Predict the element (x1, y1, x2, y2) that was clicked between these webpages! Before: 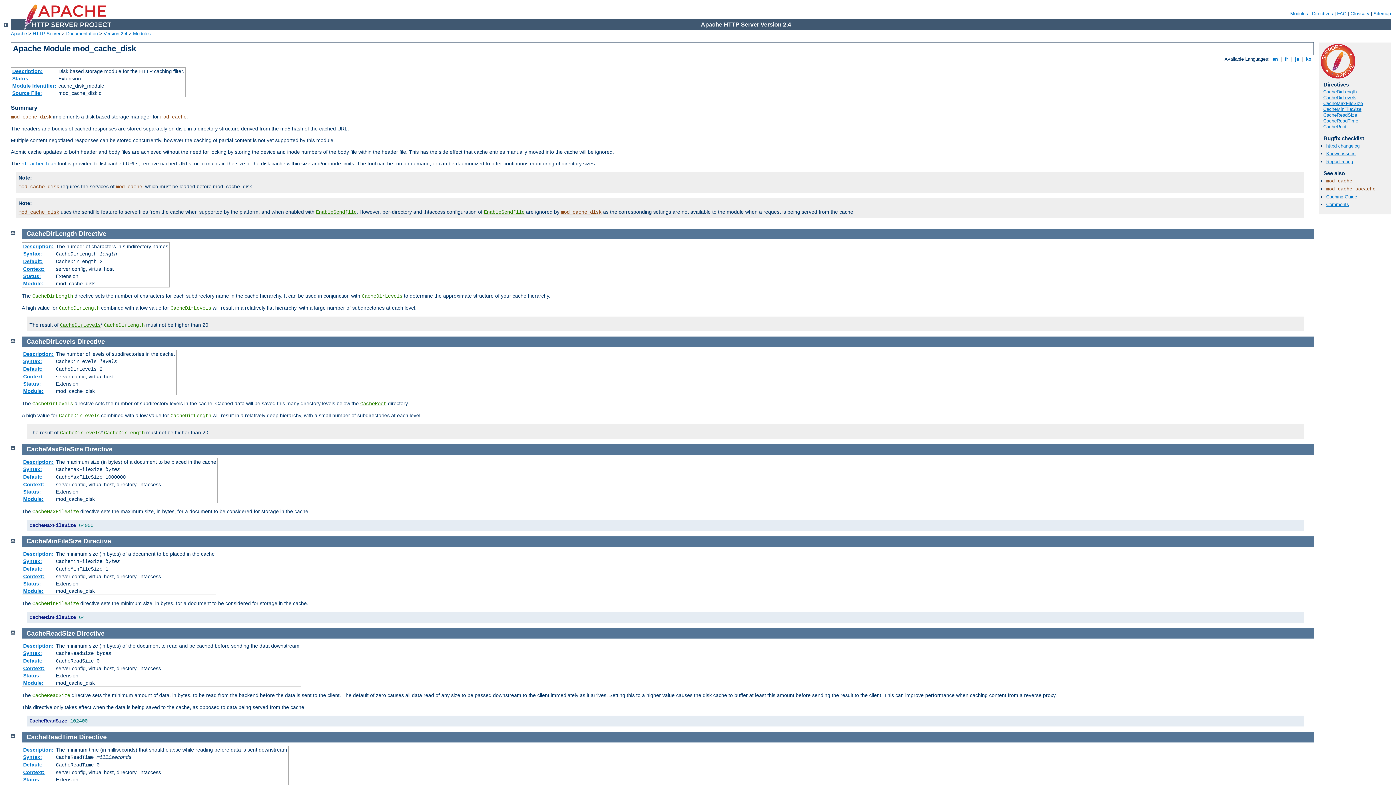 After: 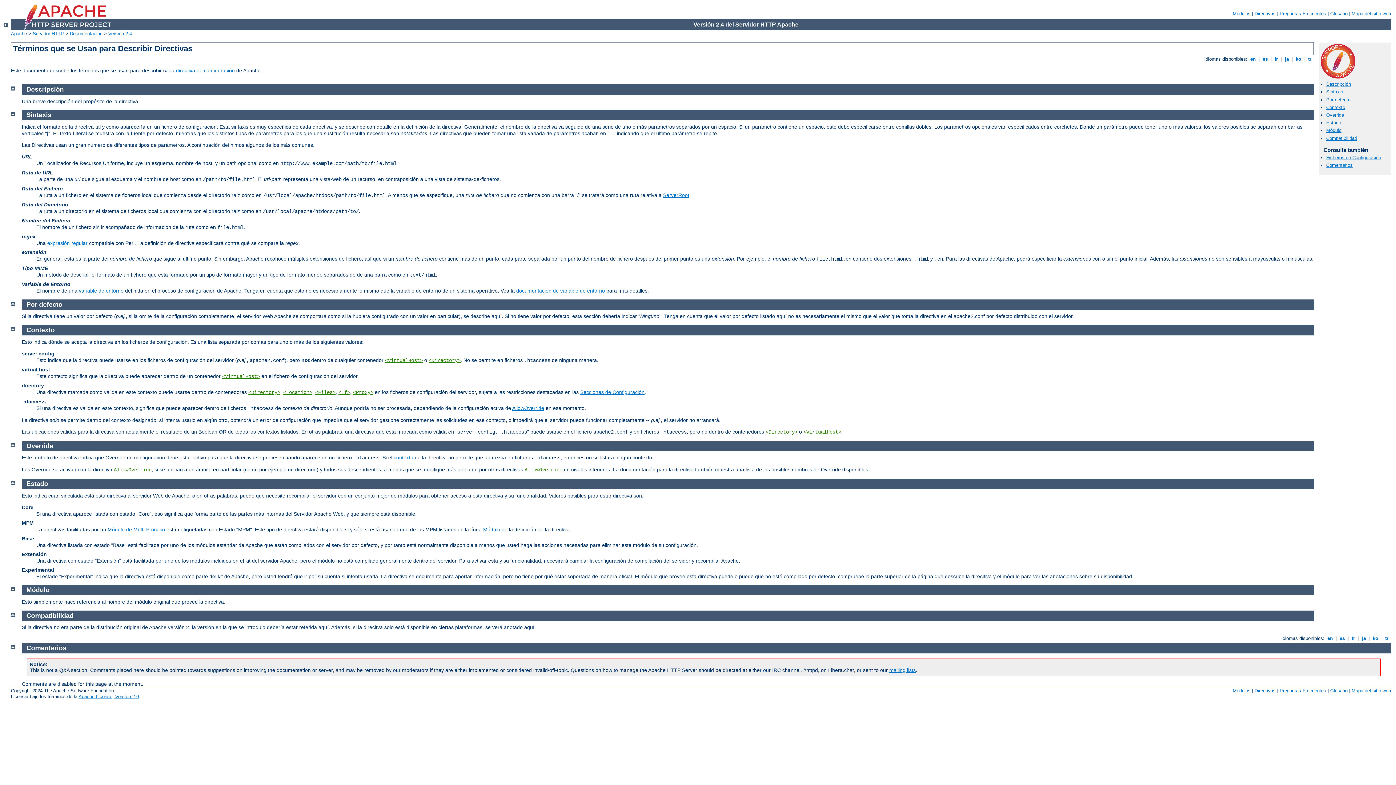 Action: bbox: (23, 366, 42, 372) label: Default: